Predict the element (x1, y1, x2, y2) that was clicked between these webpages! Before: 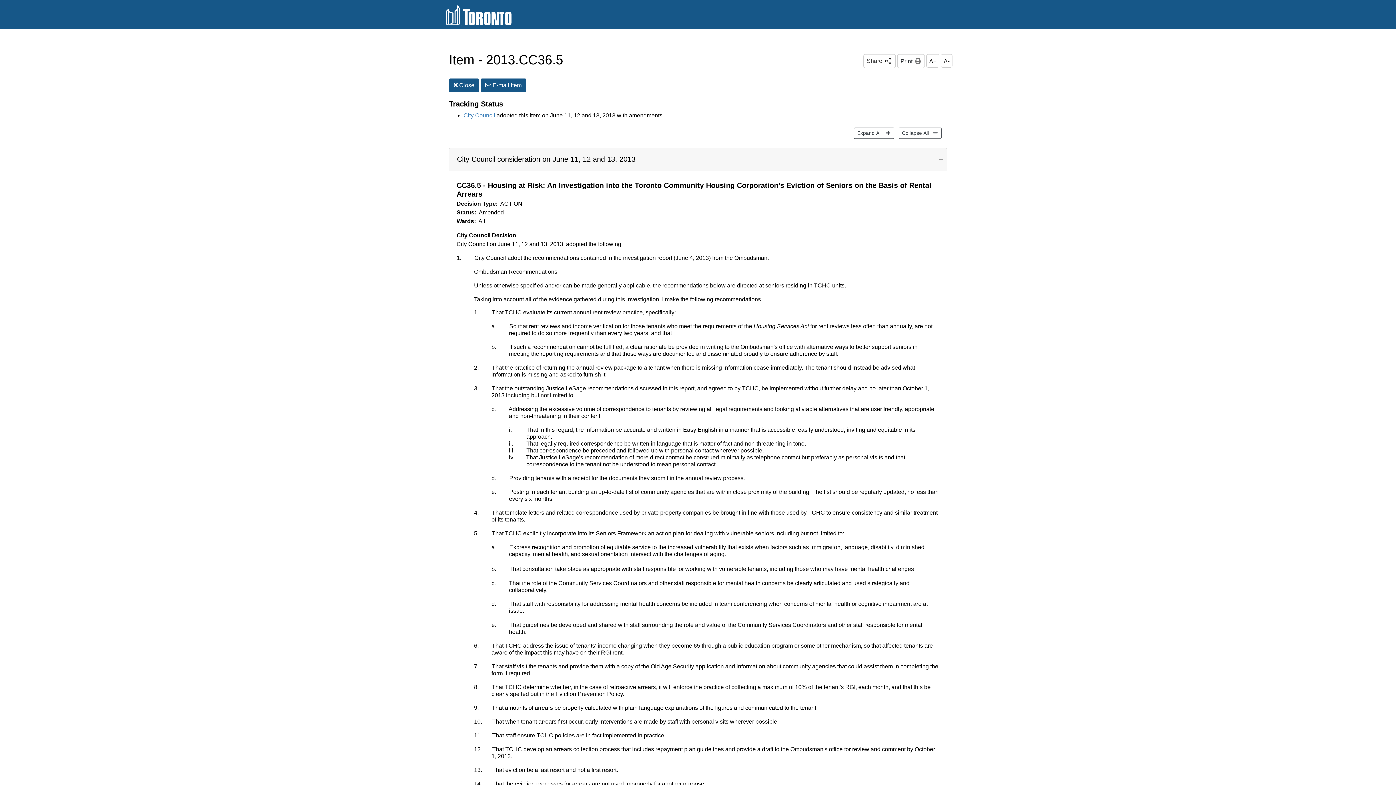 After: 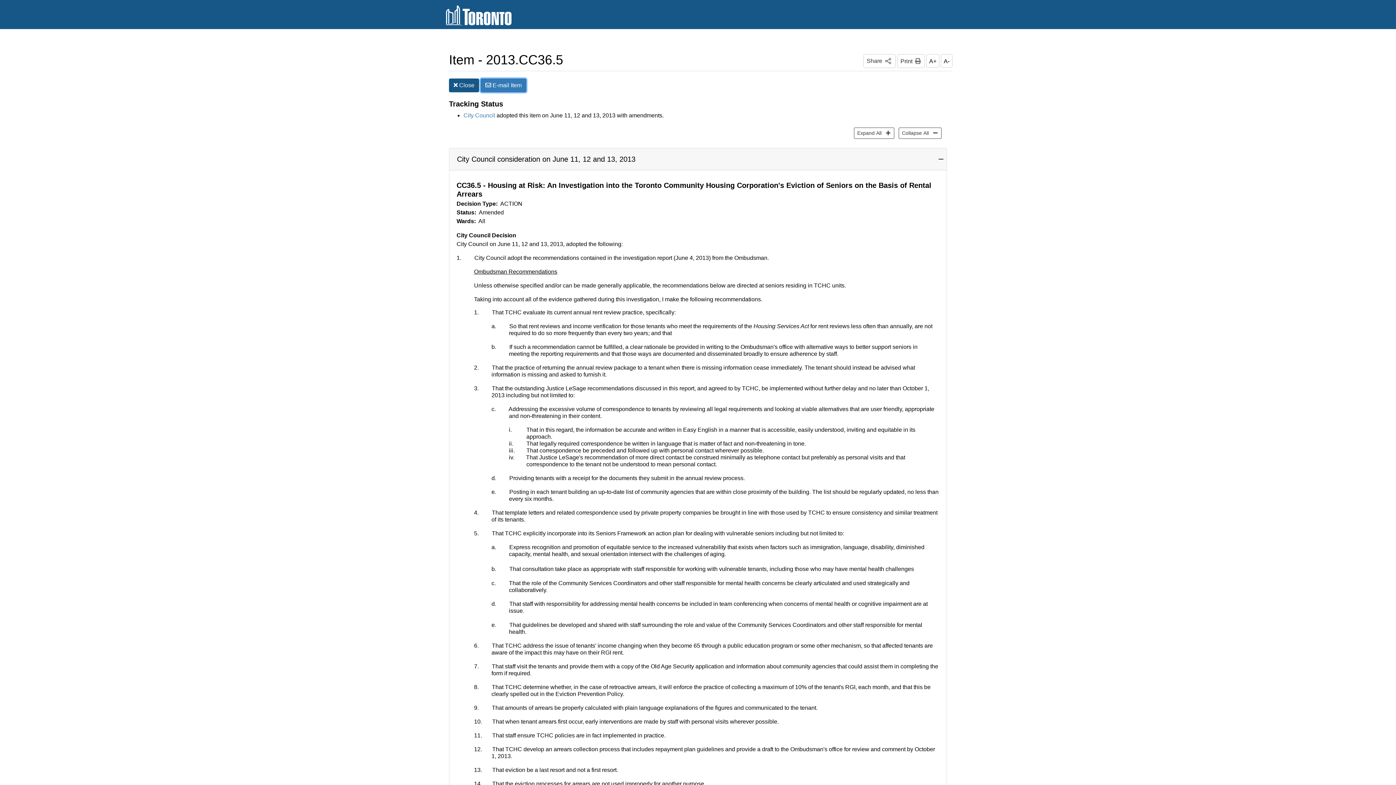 Action: label:  E-mail Item bbox: (480, 78, 526, 92)